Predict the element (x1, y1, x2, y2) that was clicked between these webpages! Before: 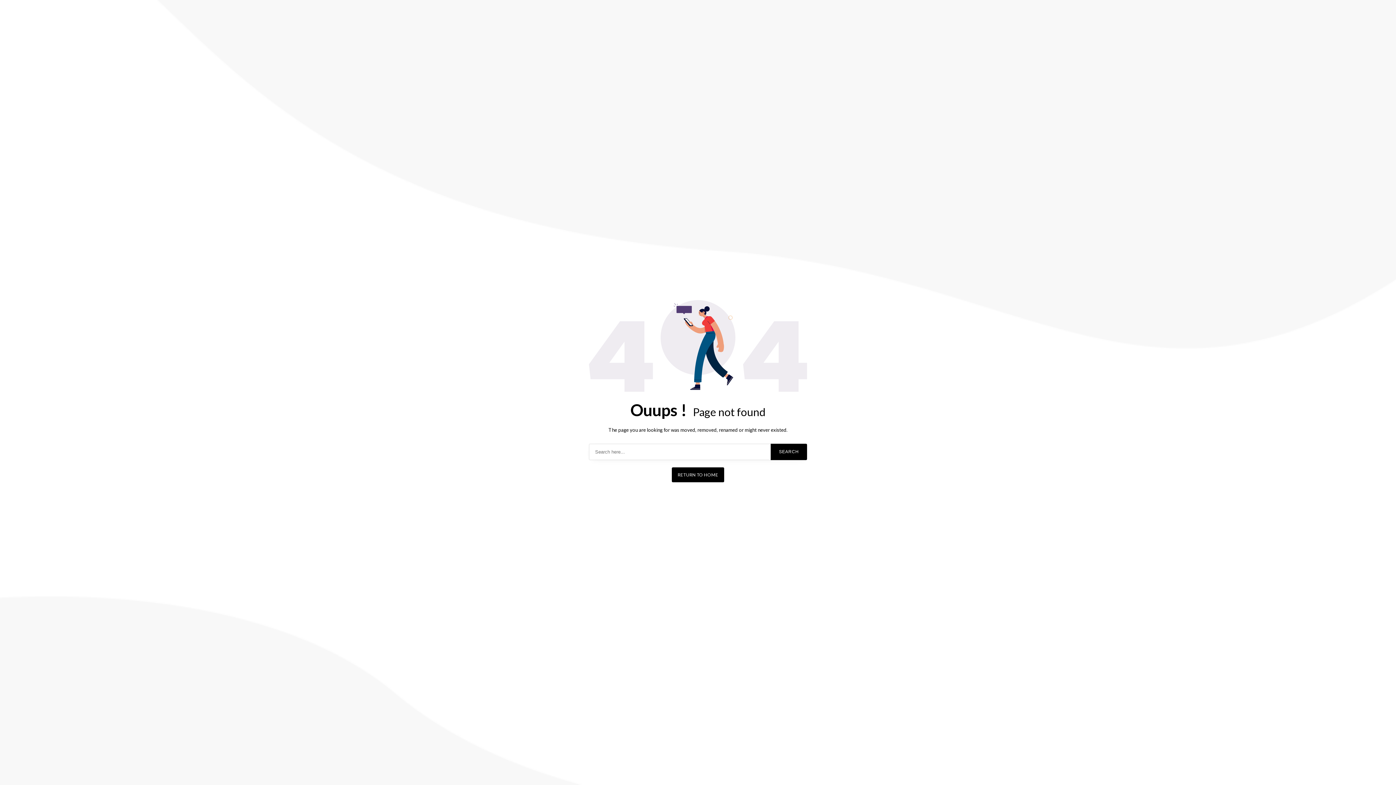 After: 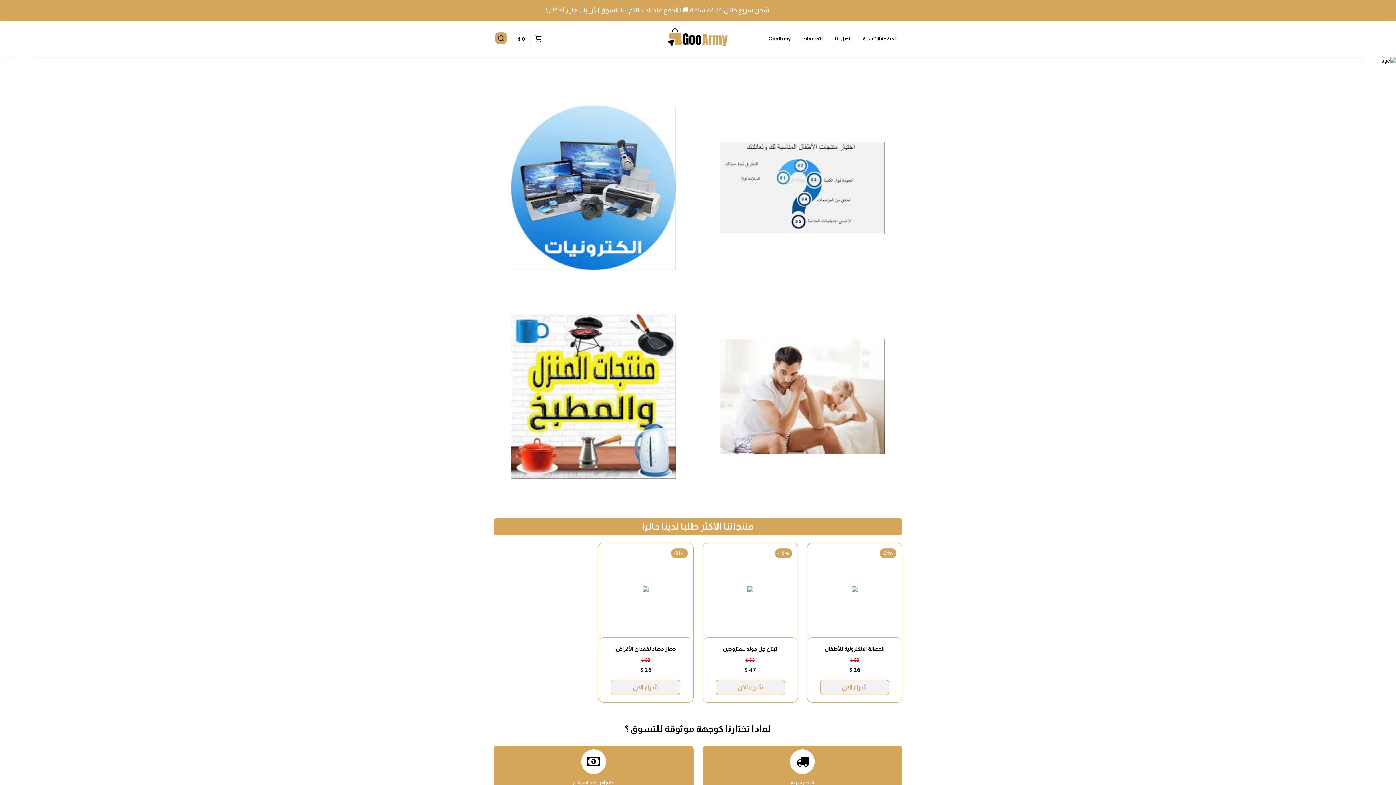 Action: bbox: (672, 467, 724, 482) label: RETURN TO HOME